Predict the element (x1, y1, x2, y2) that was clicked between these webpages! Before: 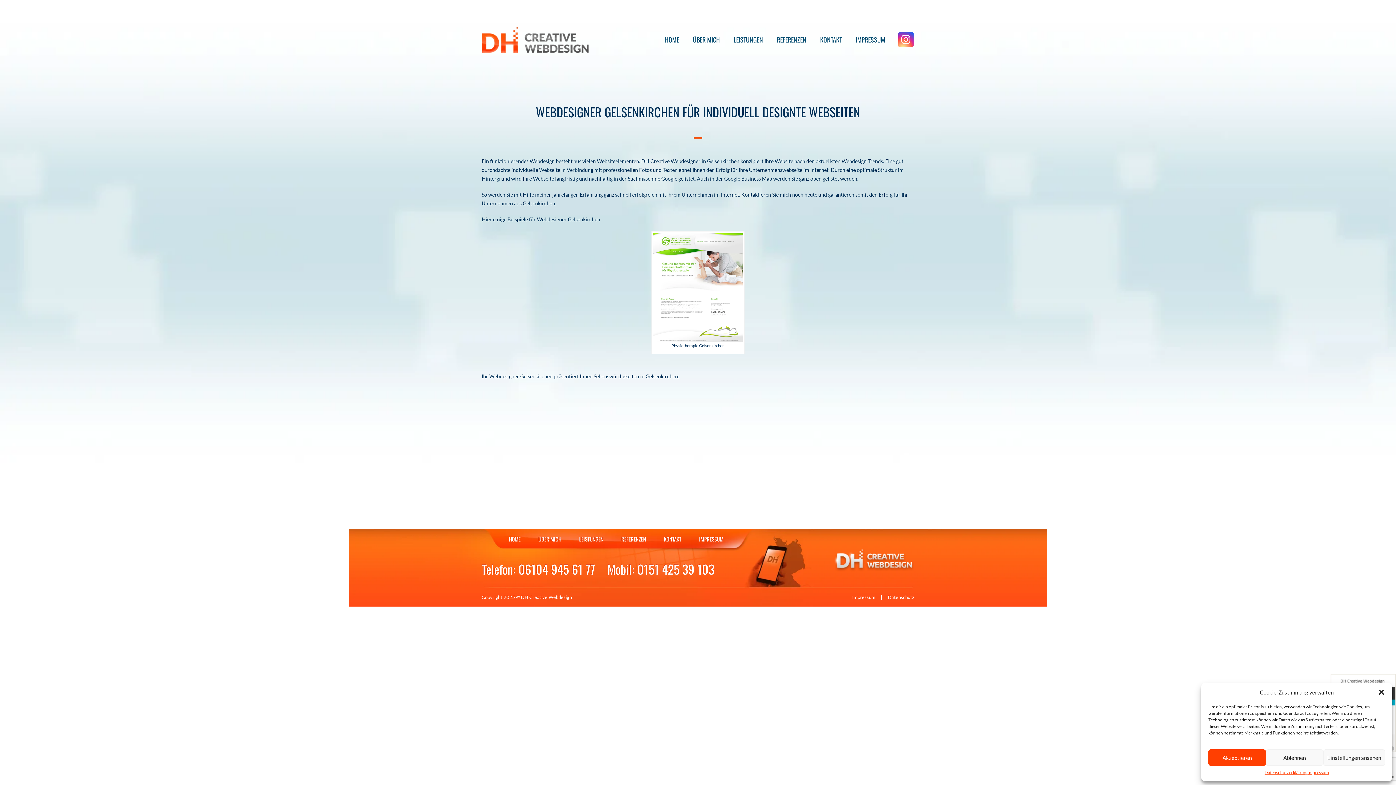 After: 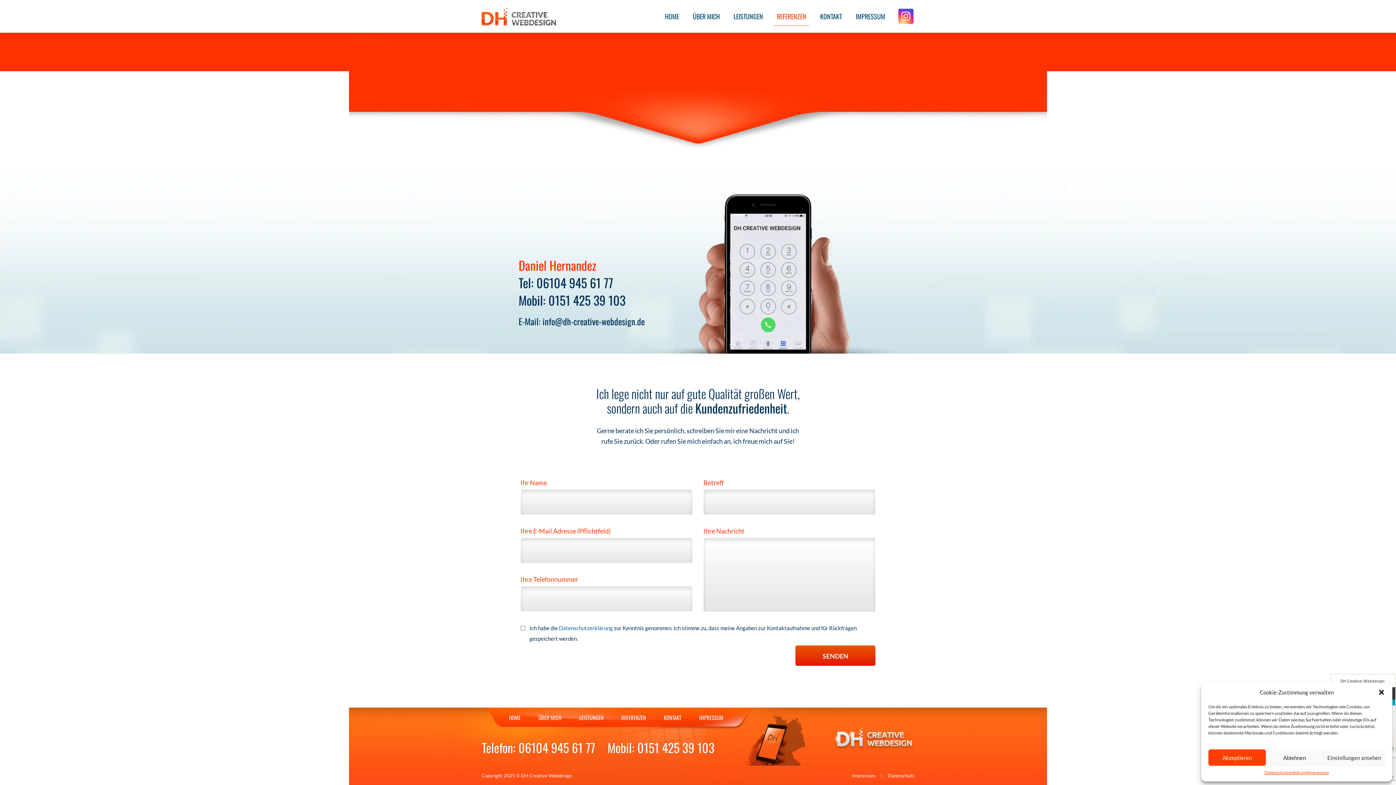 Action: bbox: (664, 529, 681, 549) label: KONTAKT